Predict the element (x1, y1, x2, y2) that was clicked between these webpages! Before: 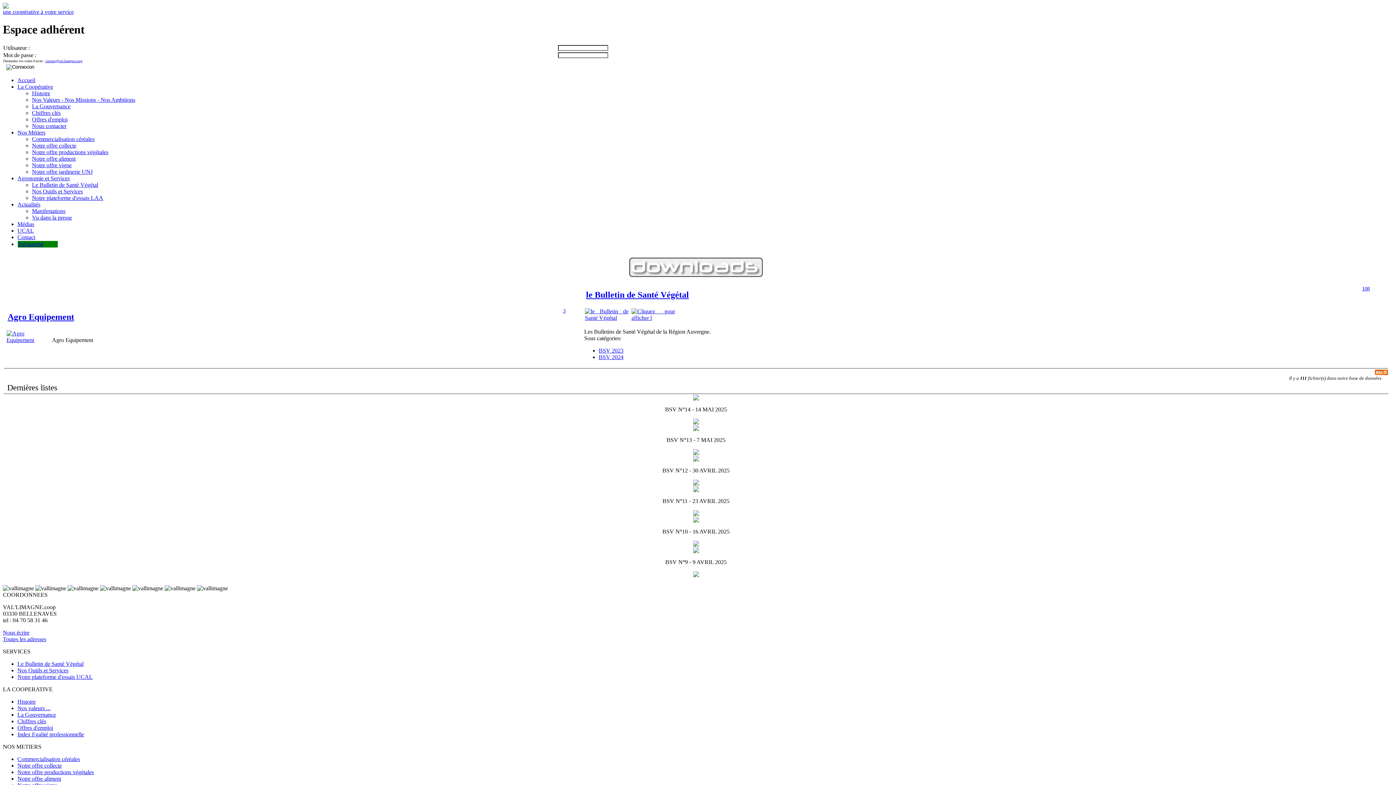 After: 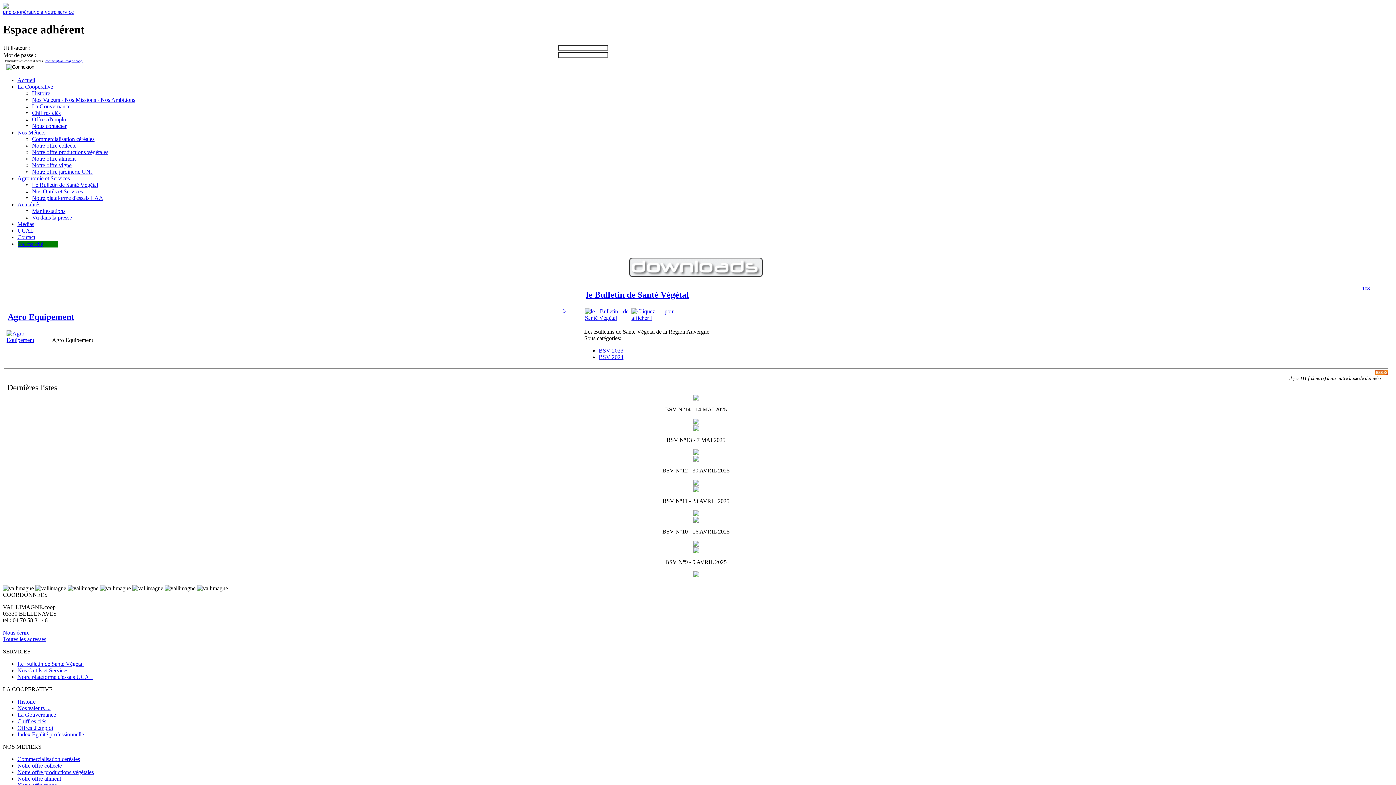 Action: bbox: (693, 511, 699, 517)